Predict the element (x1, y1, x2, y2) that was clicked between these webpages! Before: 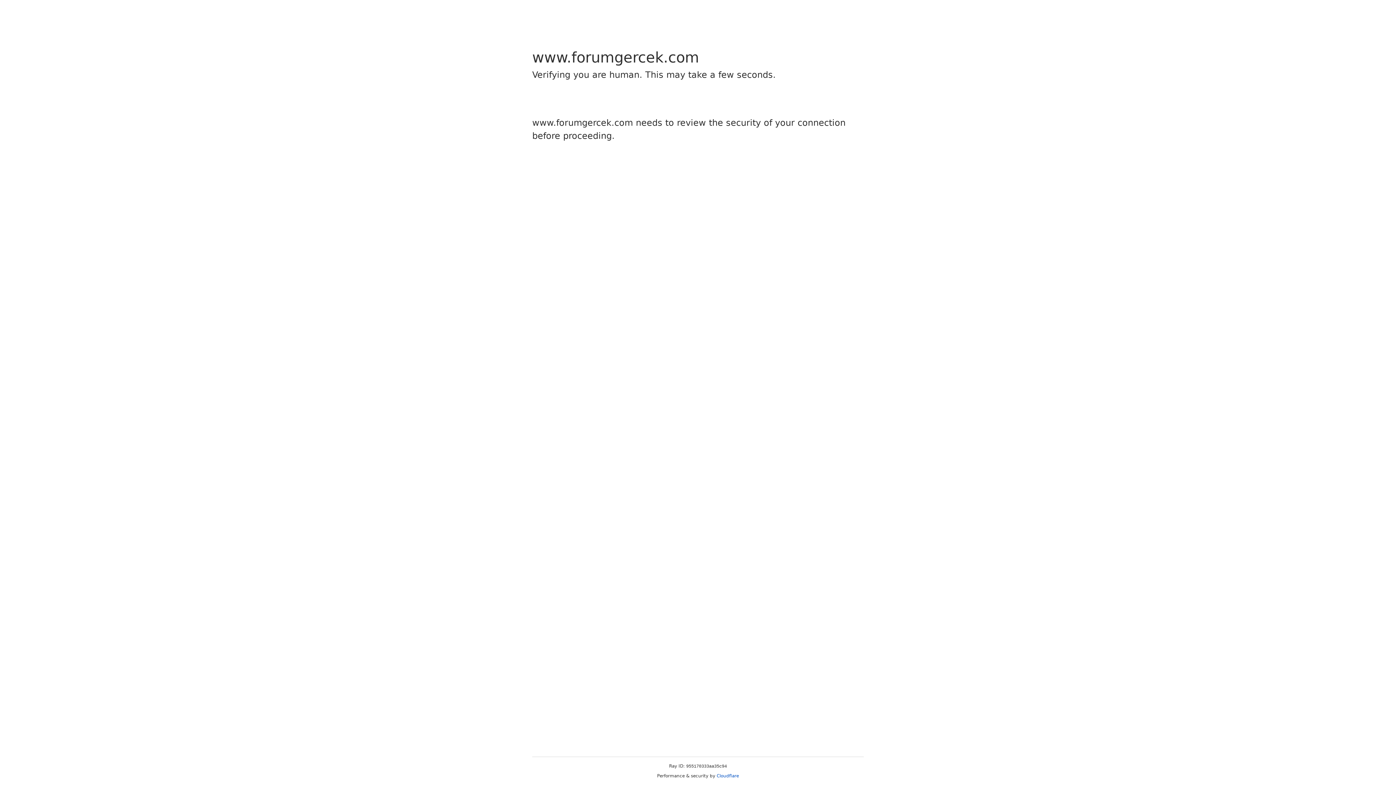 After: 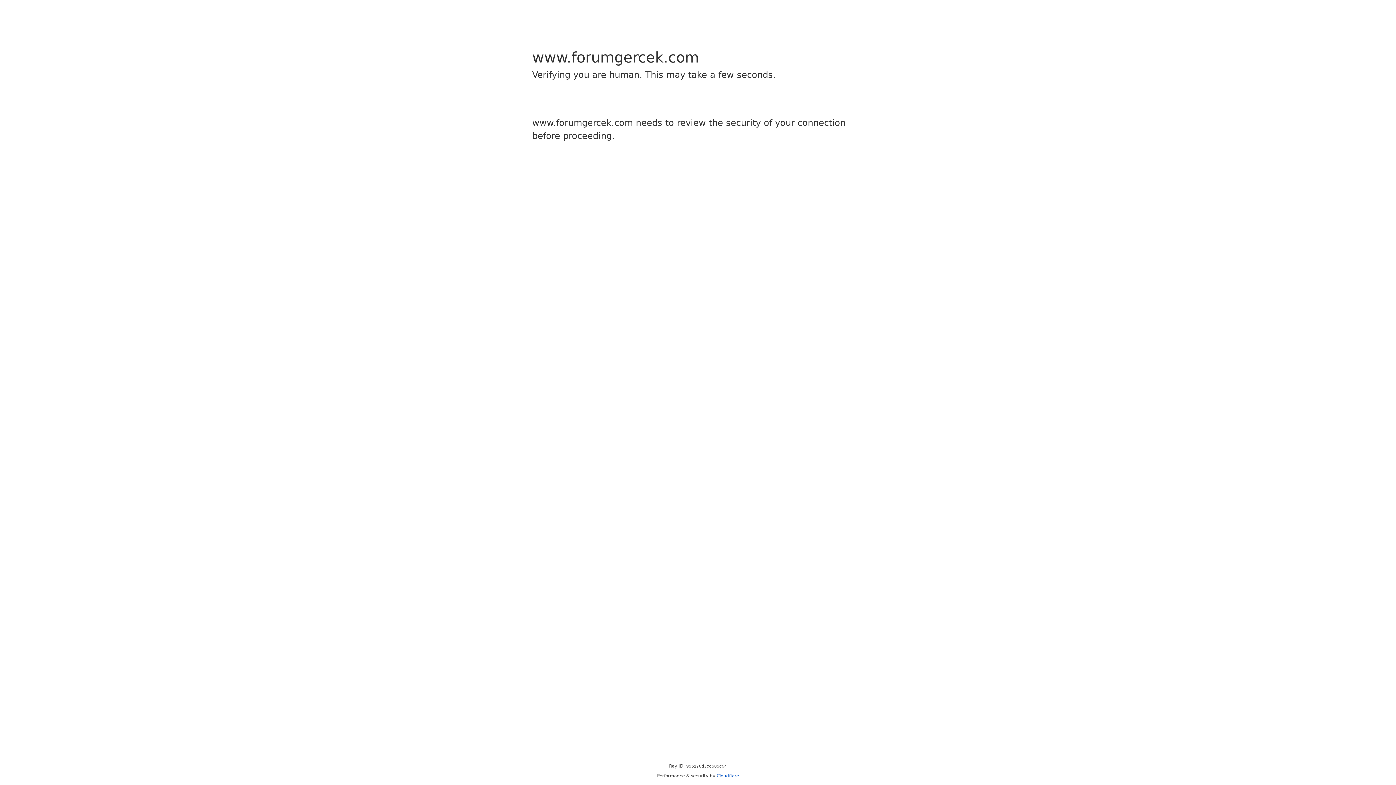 Action: bbox: (716, 773, 739, 778) label: Cloudflare